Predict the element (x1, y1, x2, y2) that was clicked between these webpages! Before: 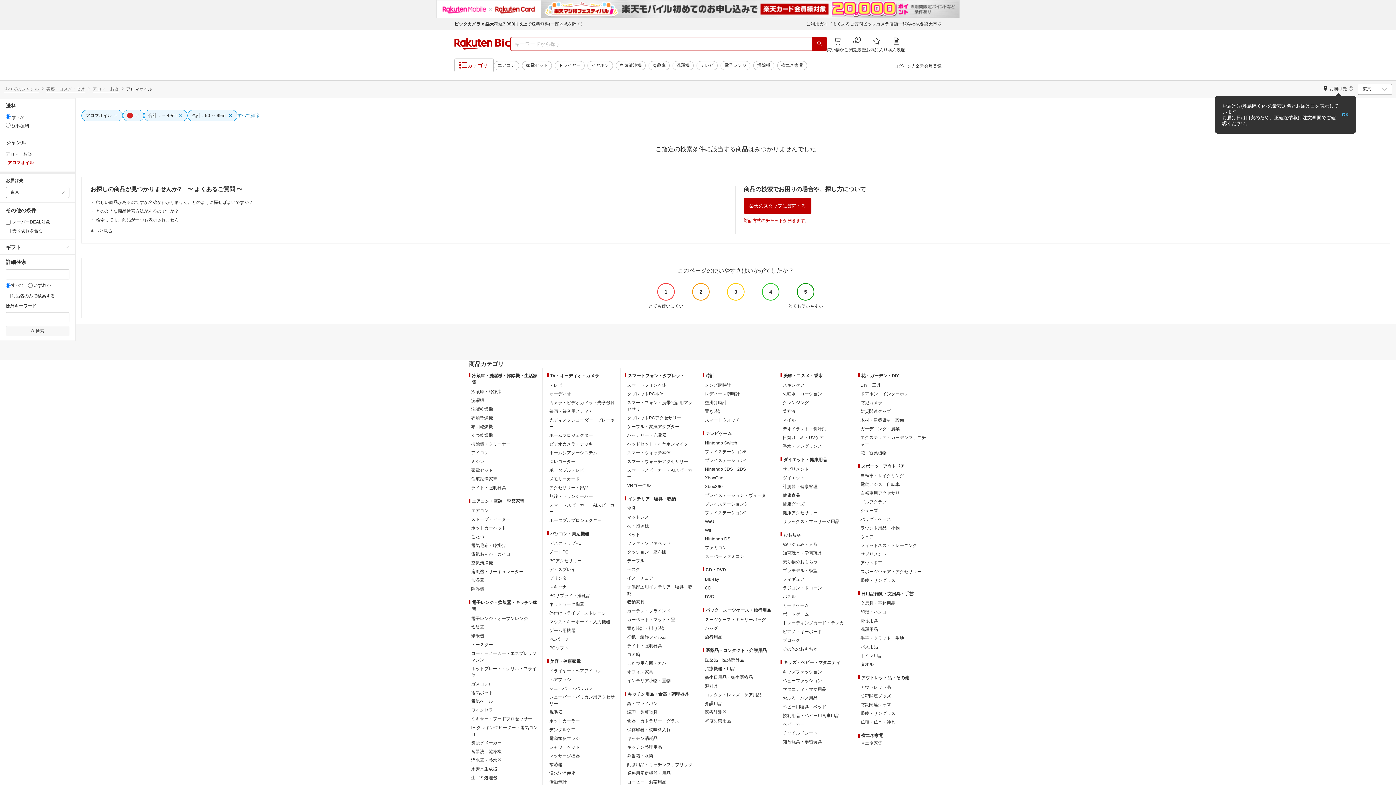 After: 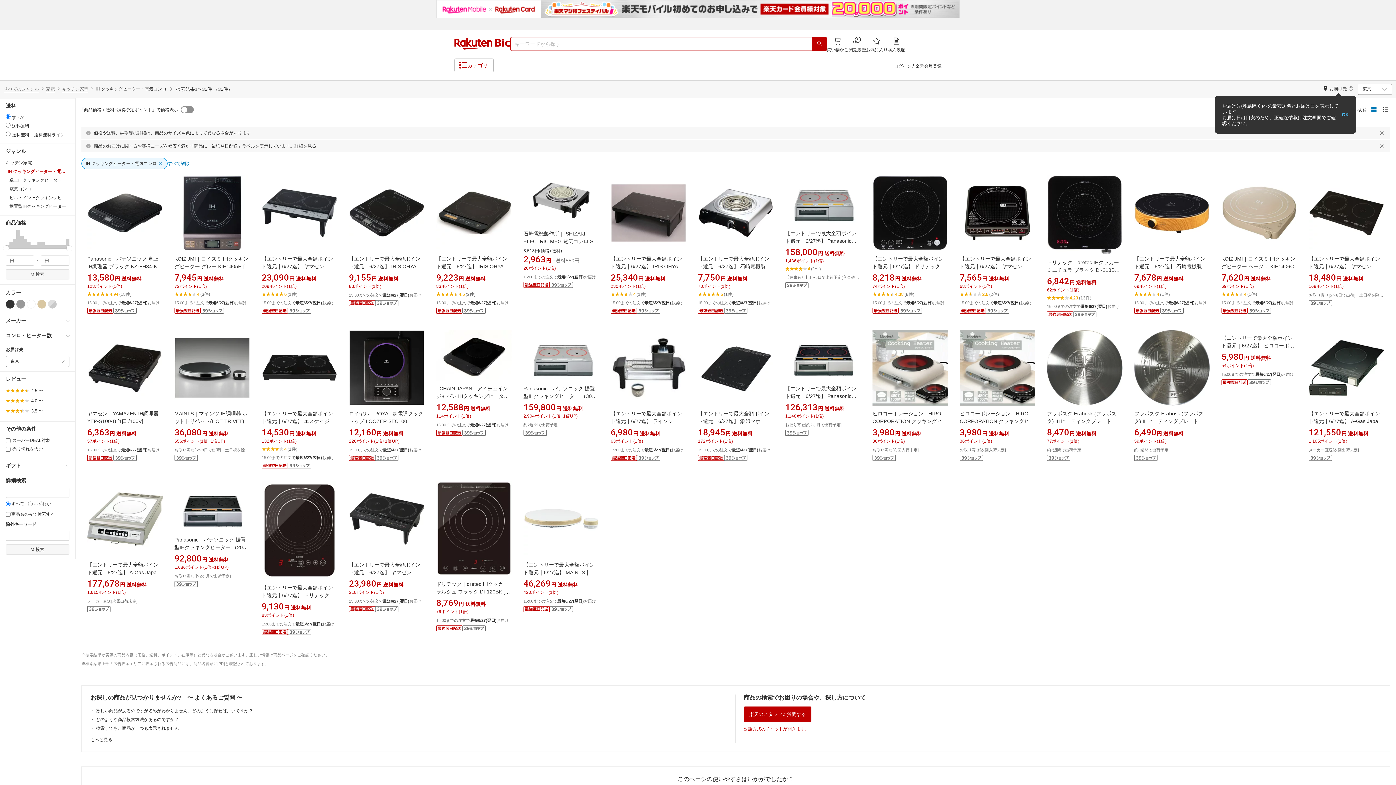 Action: label: IH クッキングヒーター・電気コンロ bbox: (471, 724, 538, 737)